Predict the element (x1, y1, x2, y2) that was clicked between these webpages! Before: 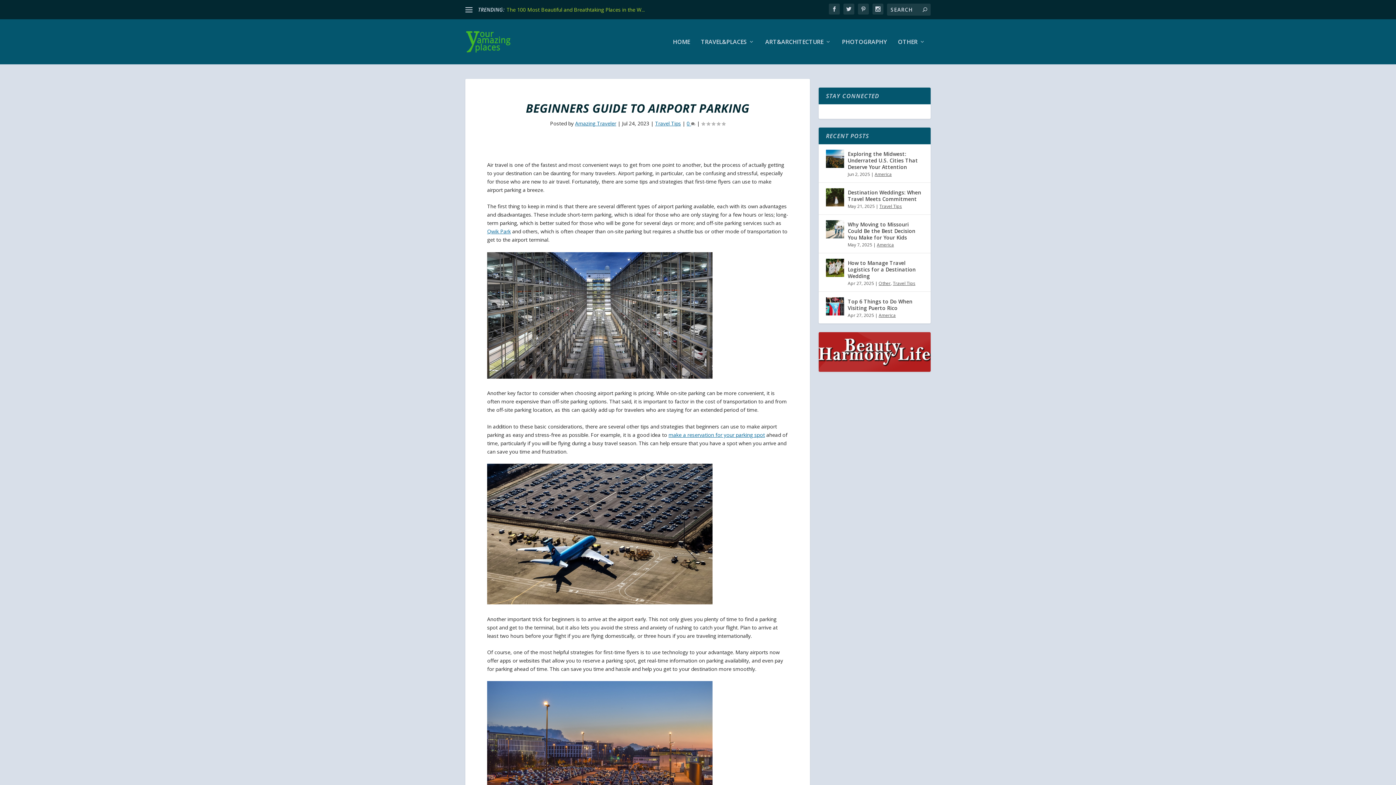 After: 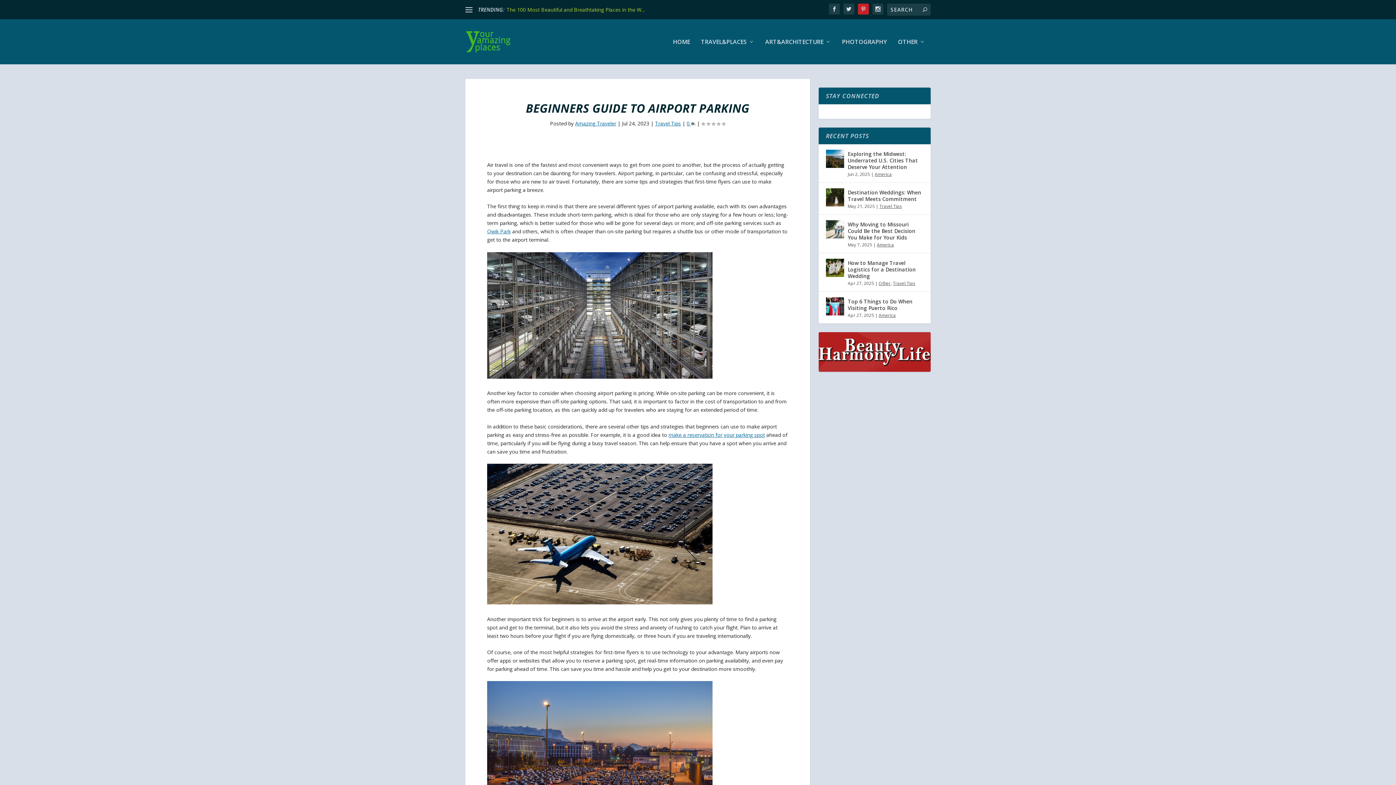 Action: bbox: (858, 3, 869, 14)